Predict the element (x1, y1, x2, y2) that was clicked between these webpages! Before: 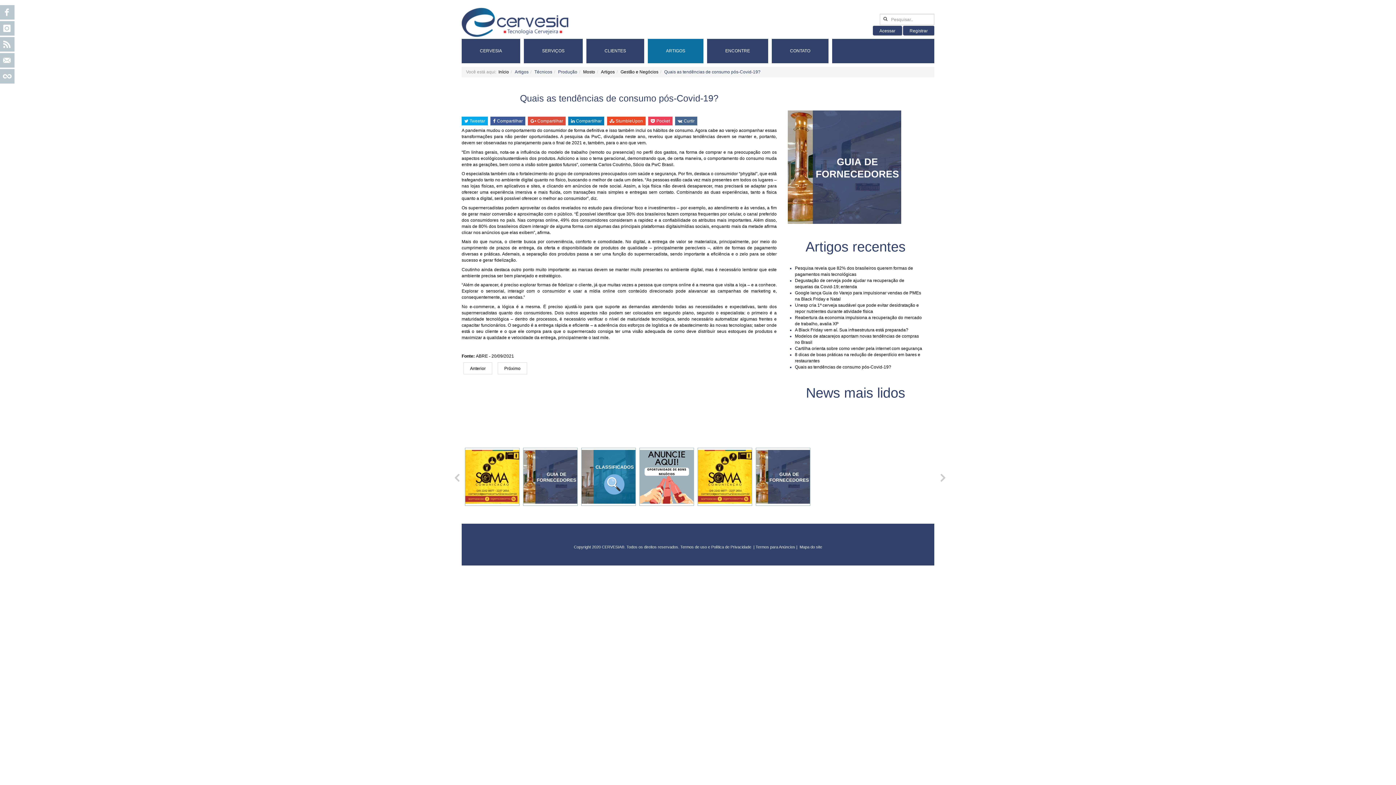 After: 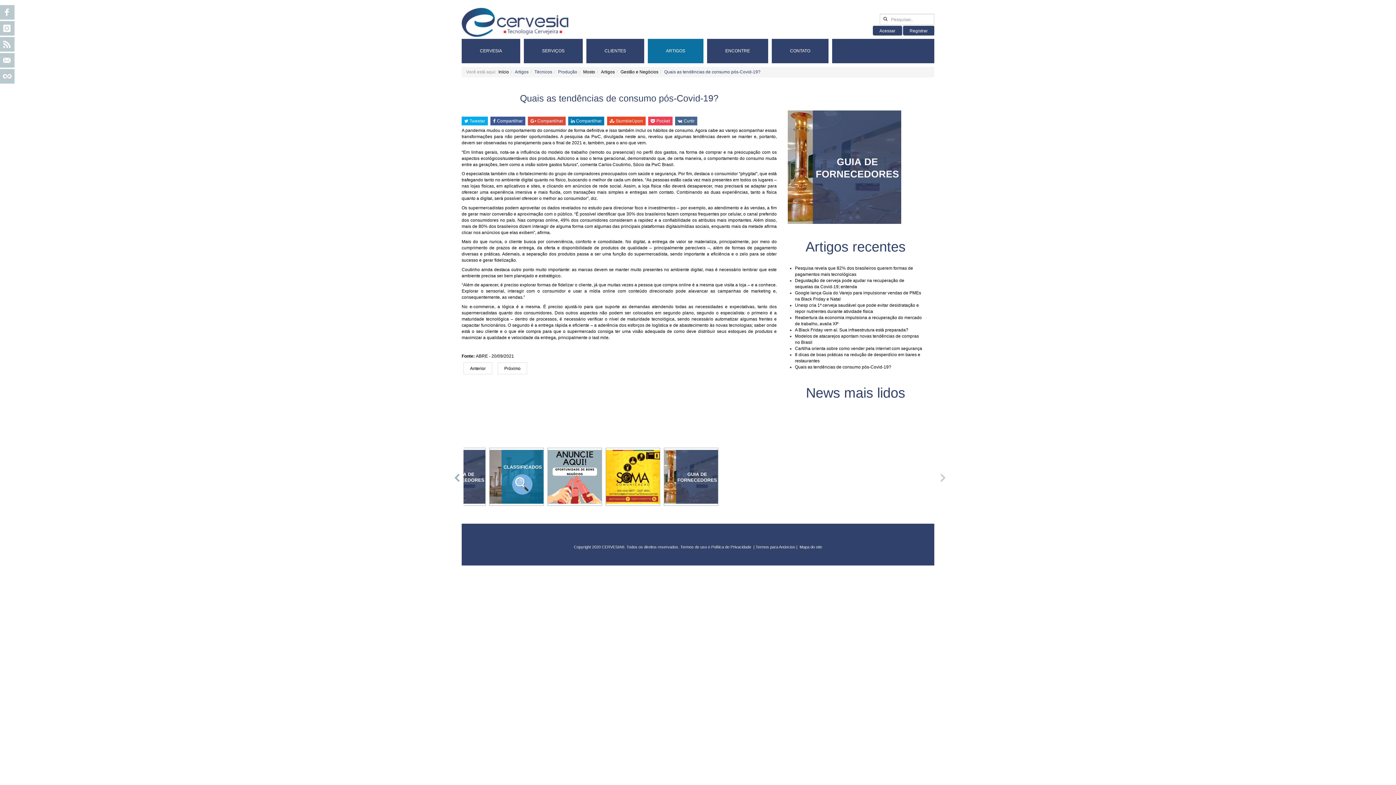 Action: bbox: (454, 471, 459, 484)